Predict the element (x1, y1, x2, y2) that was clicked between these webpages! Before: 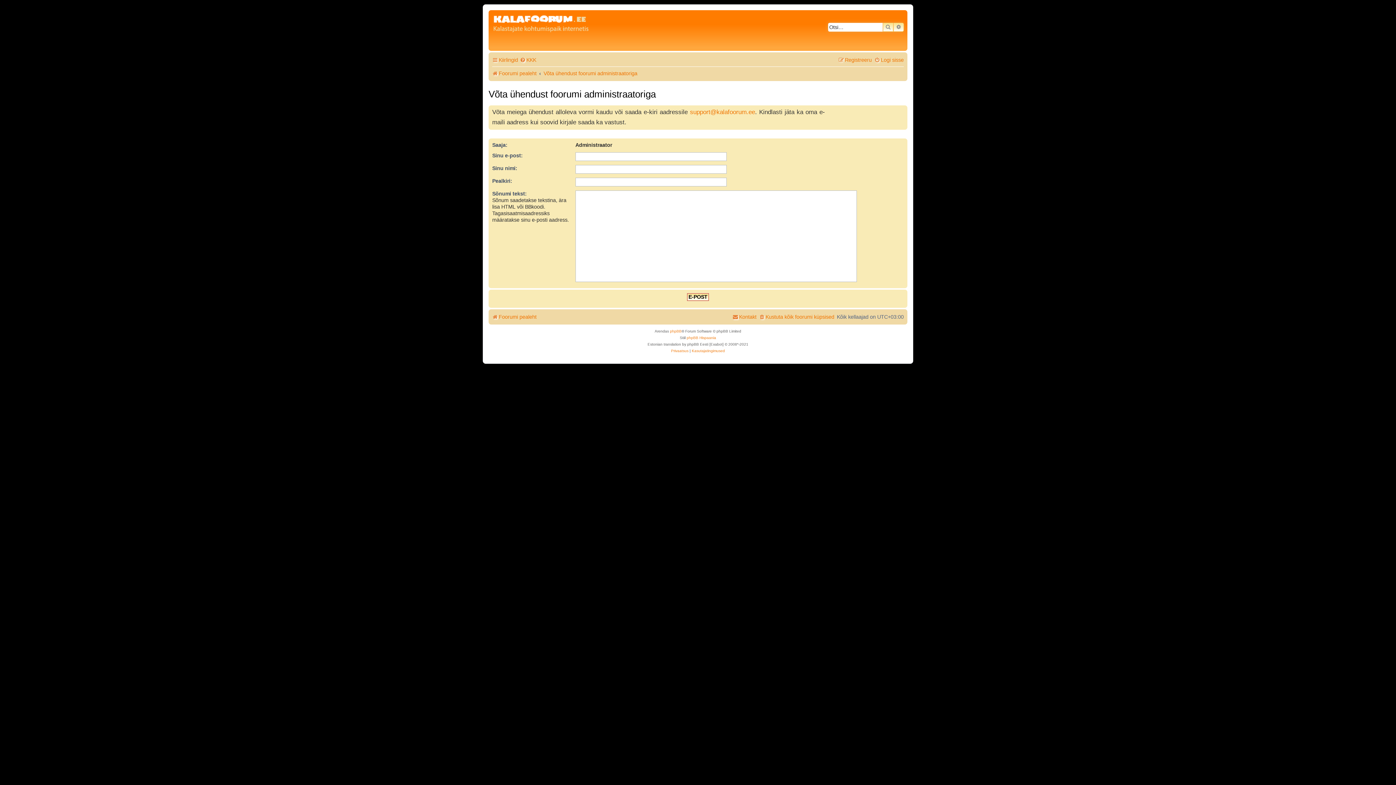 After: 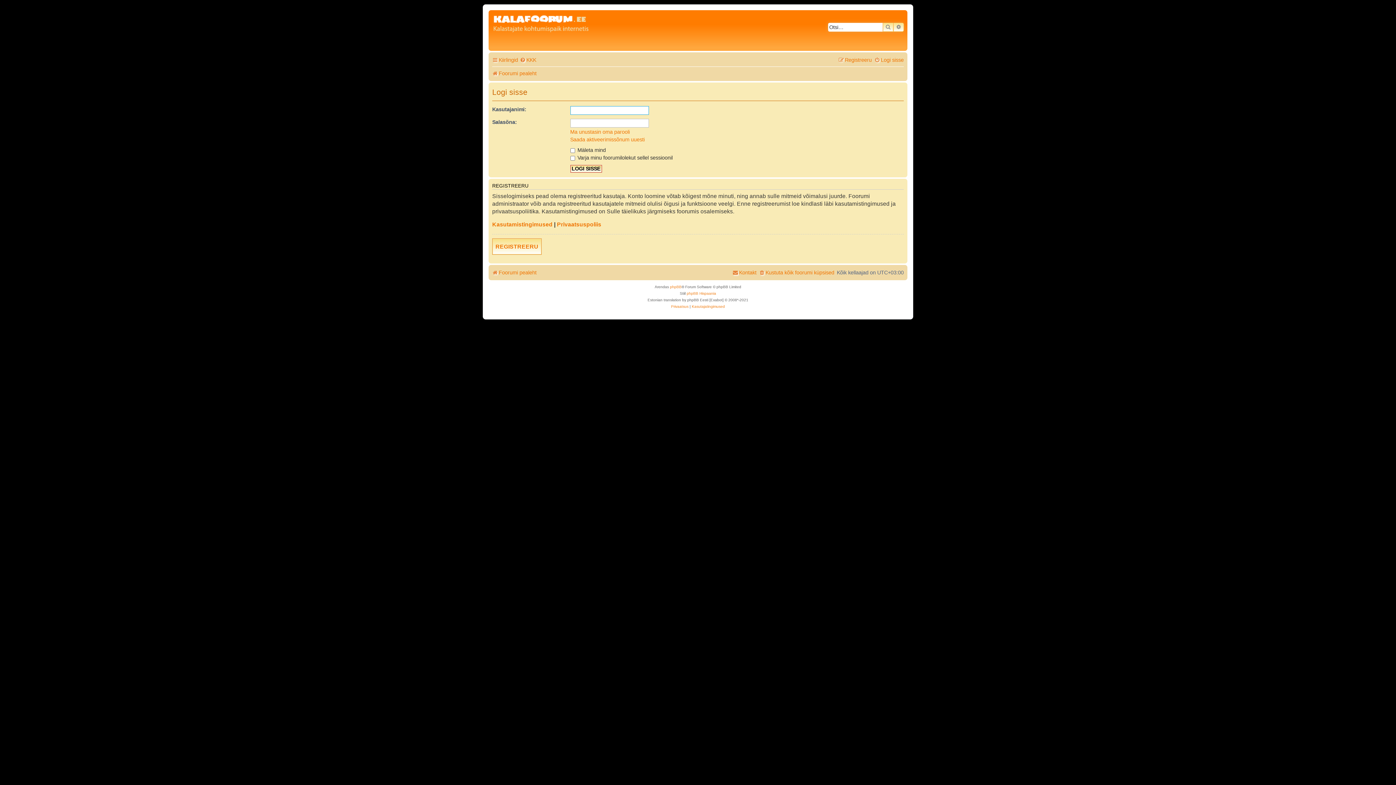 Action: label: Logi sisse bbox: (874, 54, 904, 65)